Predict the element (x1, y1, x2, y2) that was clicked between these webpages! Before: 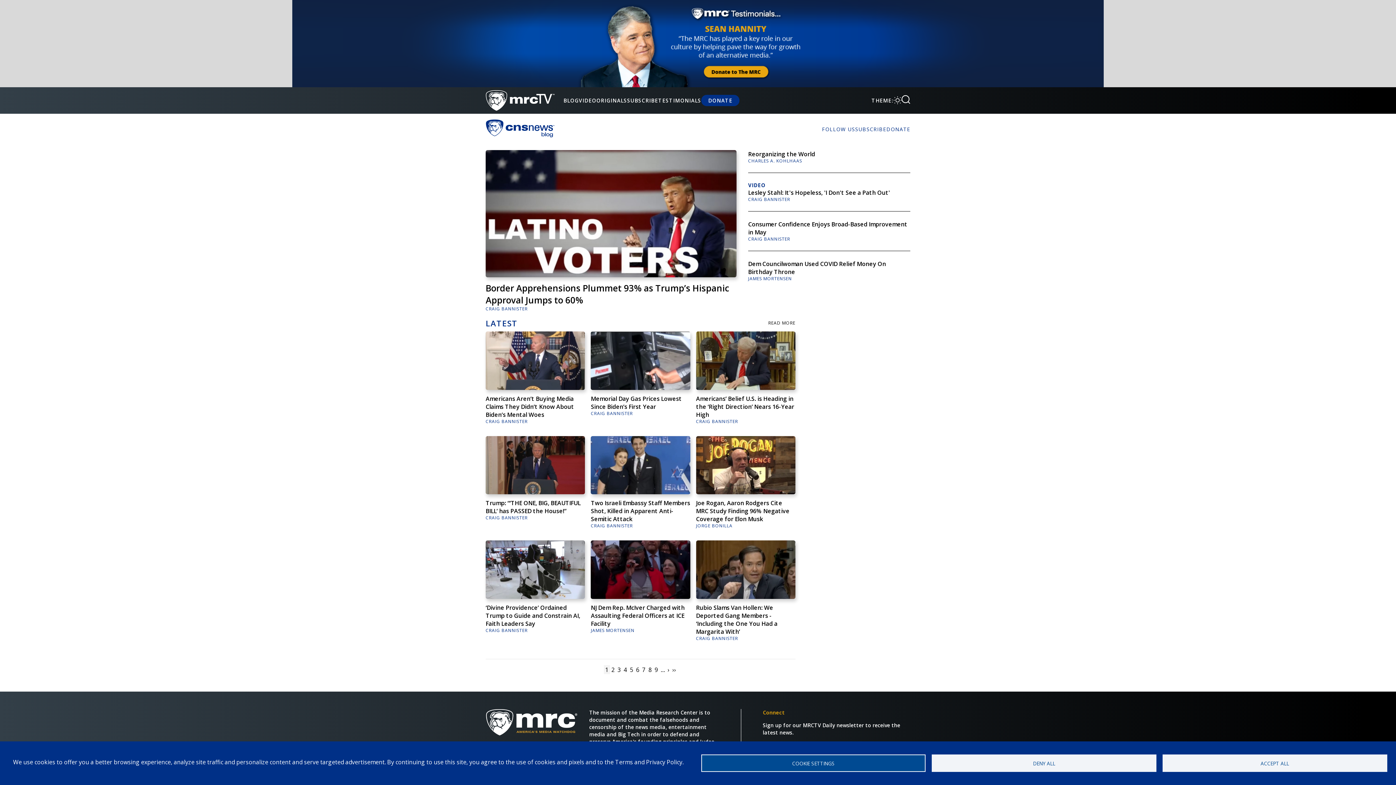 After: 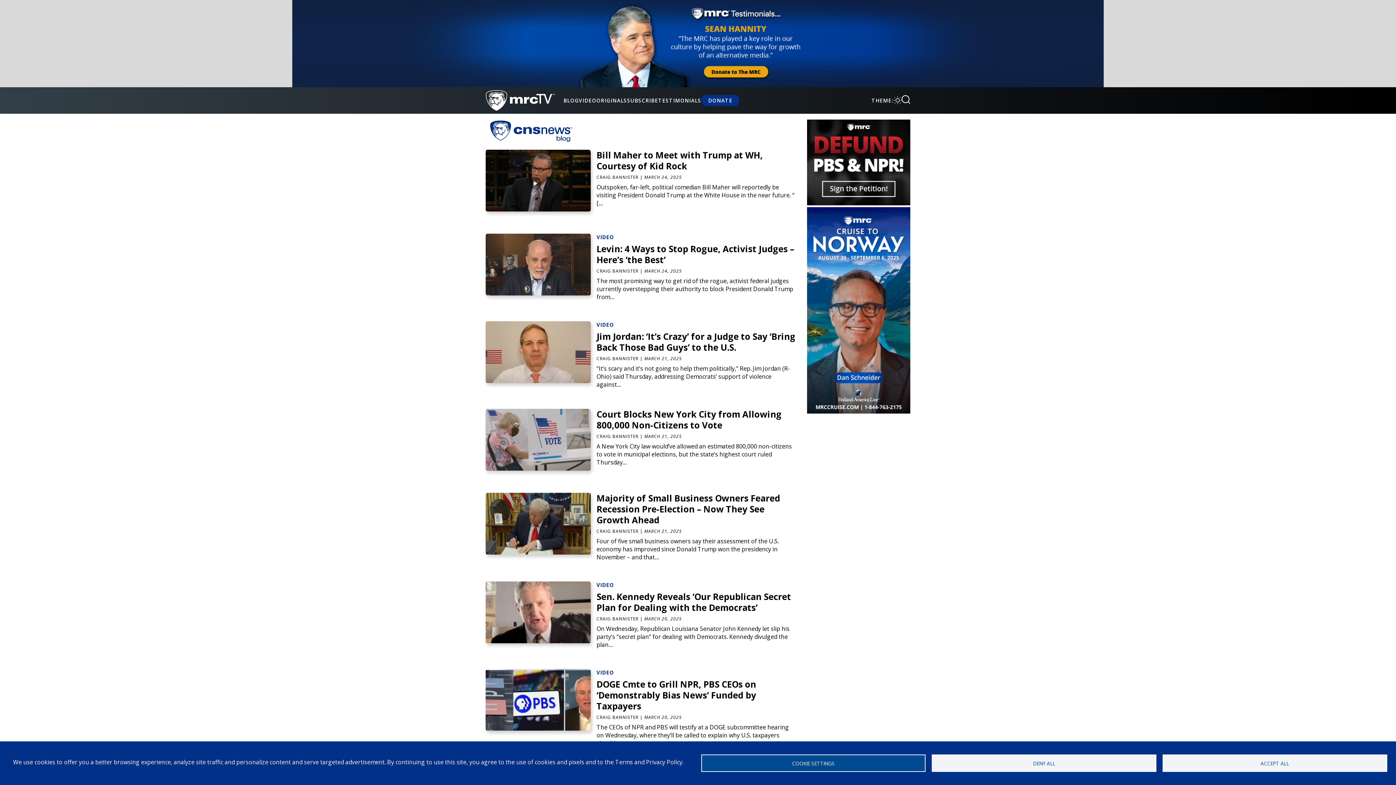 Action: bbox: (654, 666, 658, 674) label: Page
9